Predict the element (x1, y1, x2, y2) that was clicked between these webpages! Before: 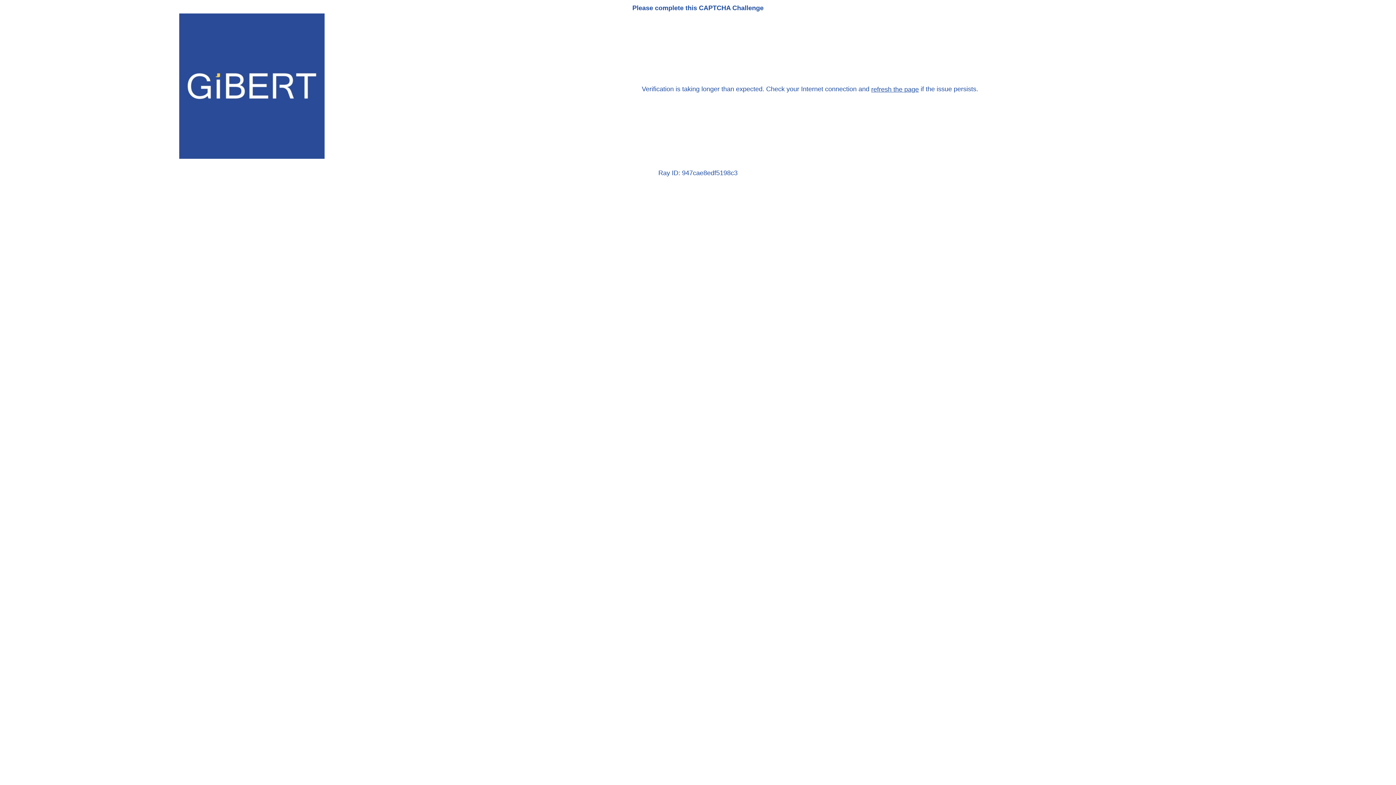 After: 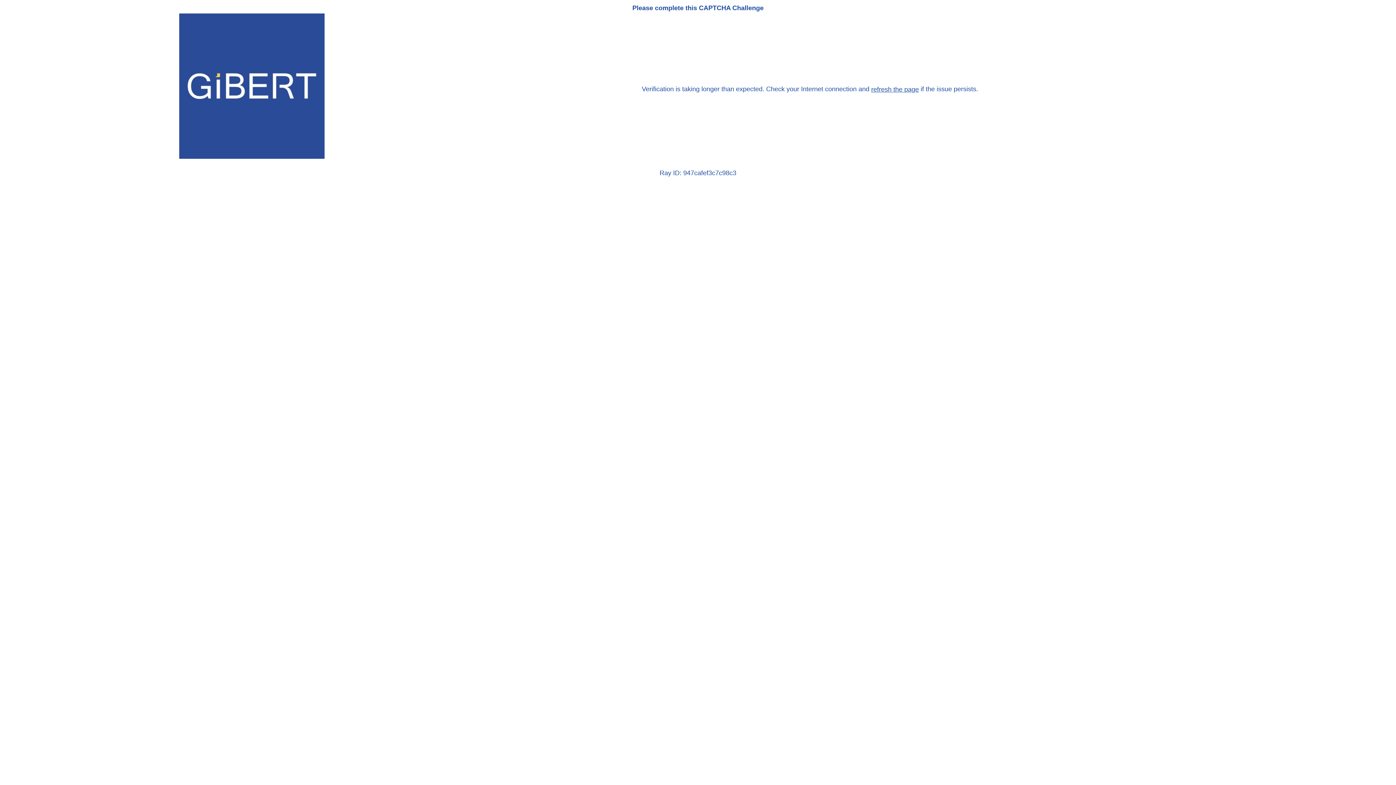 Action: bbox: (871, 85, 919, 93) label: refresh the page